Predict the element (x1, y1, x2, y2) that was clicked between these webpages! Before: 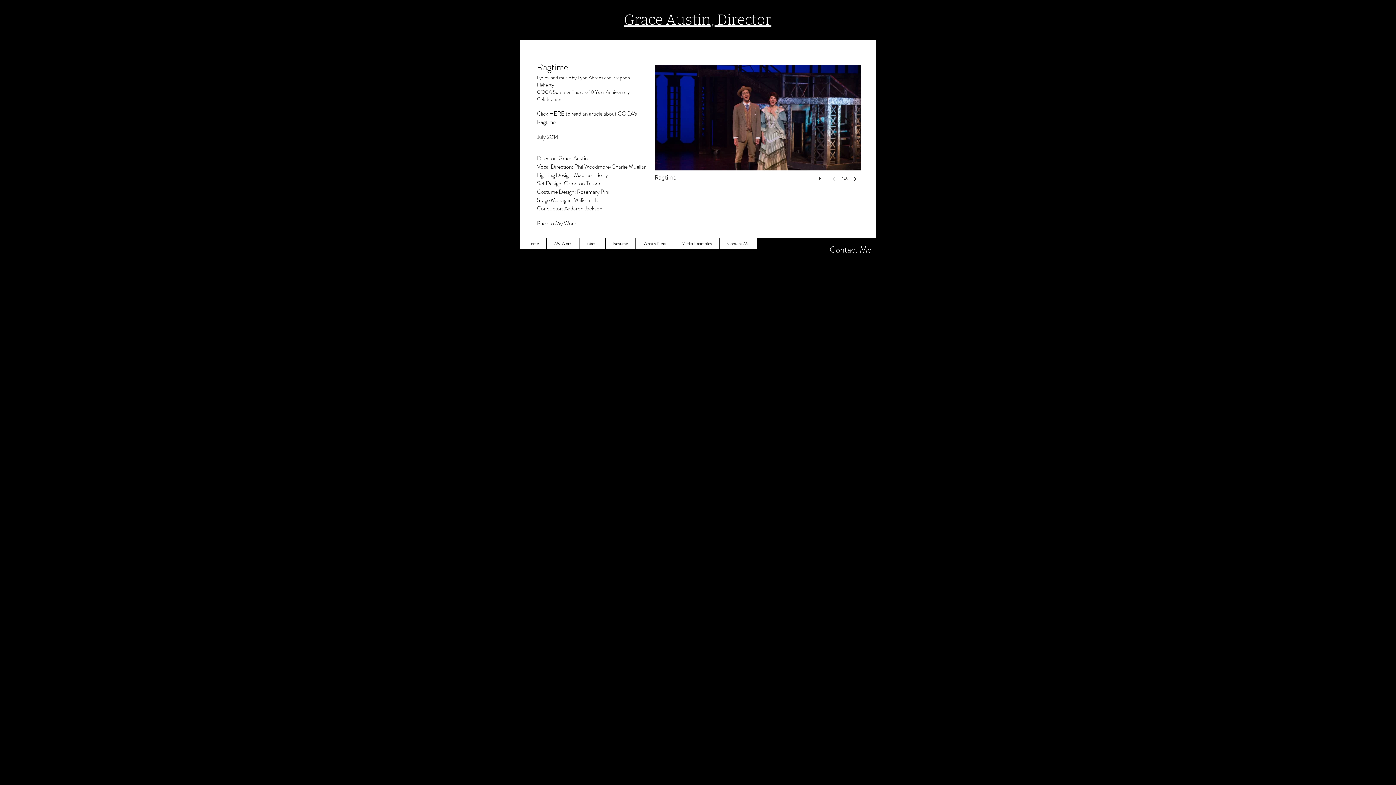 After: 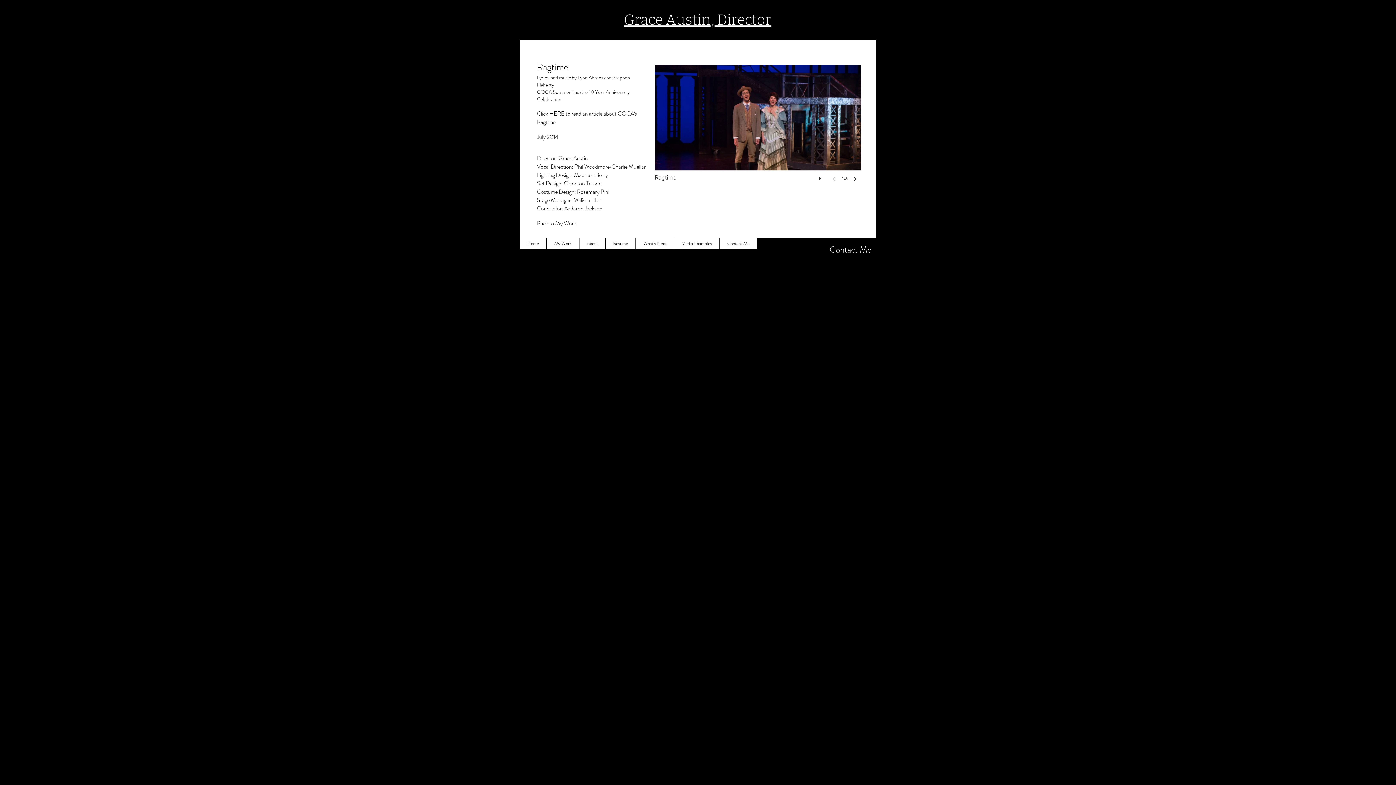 Action: bbox: (848, 170, 861, 186)